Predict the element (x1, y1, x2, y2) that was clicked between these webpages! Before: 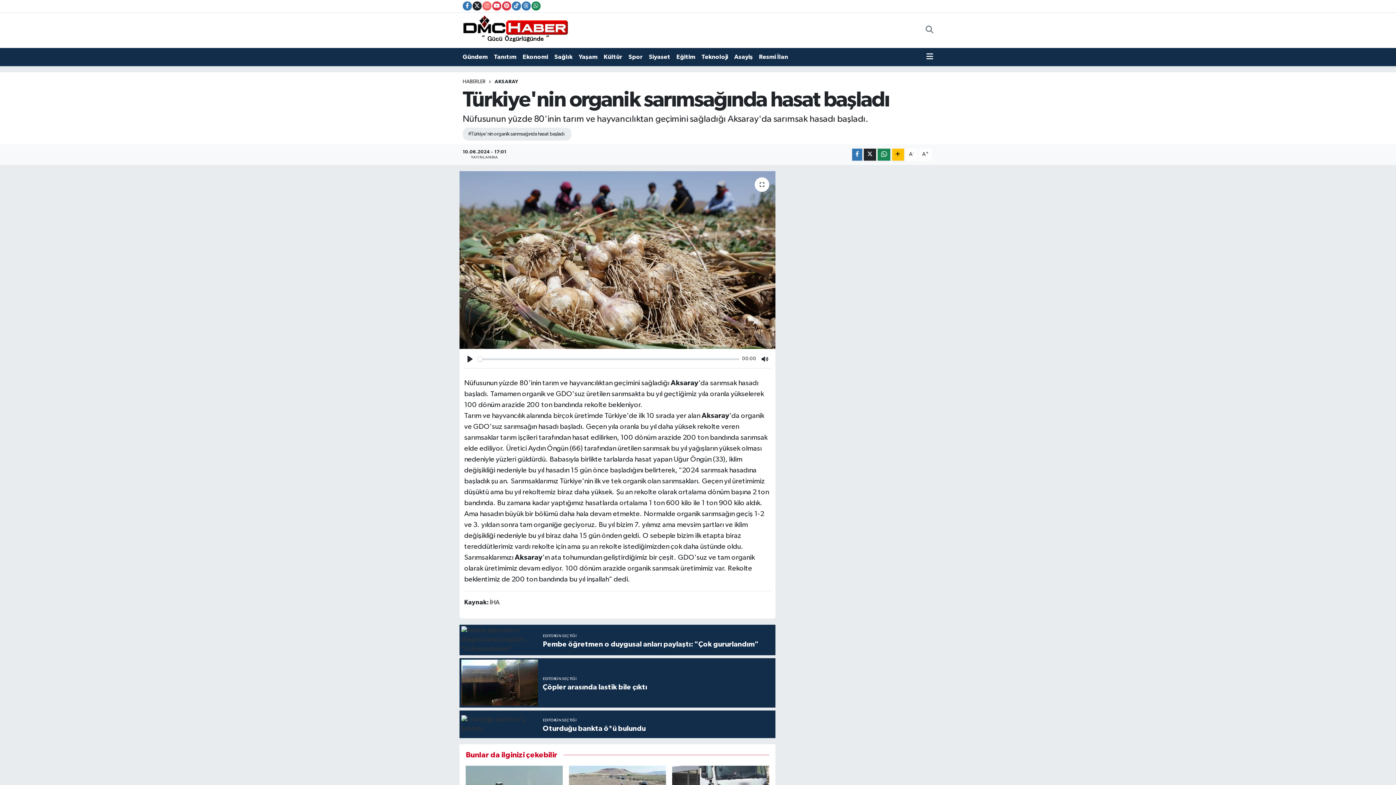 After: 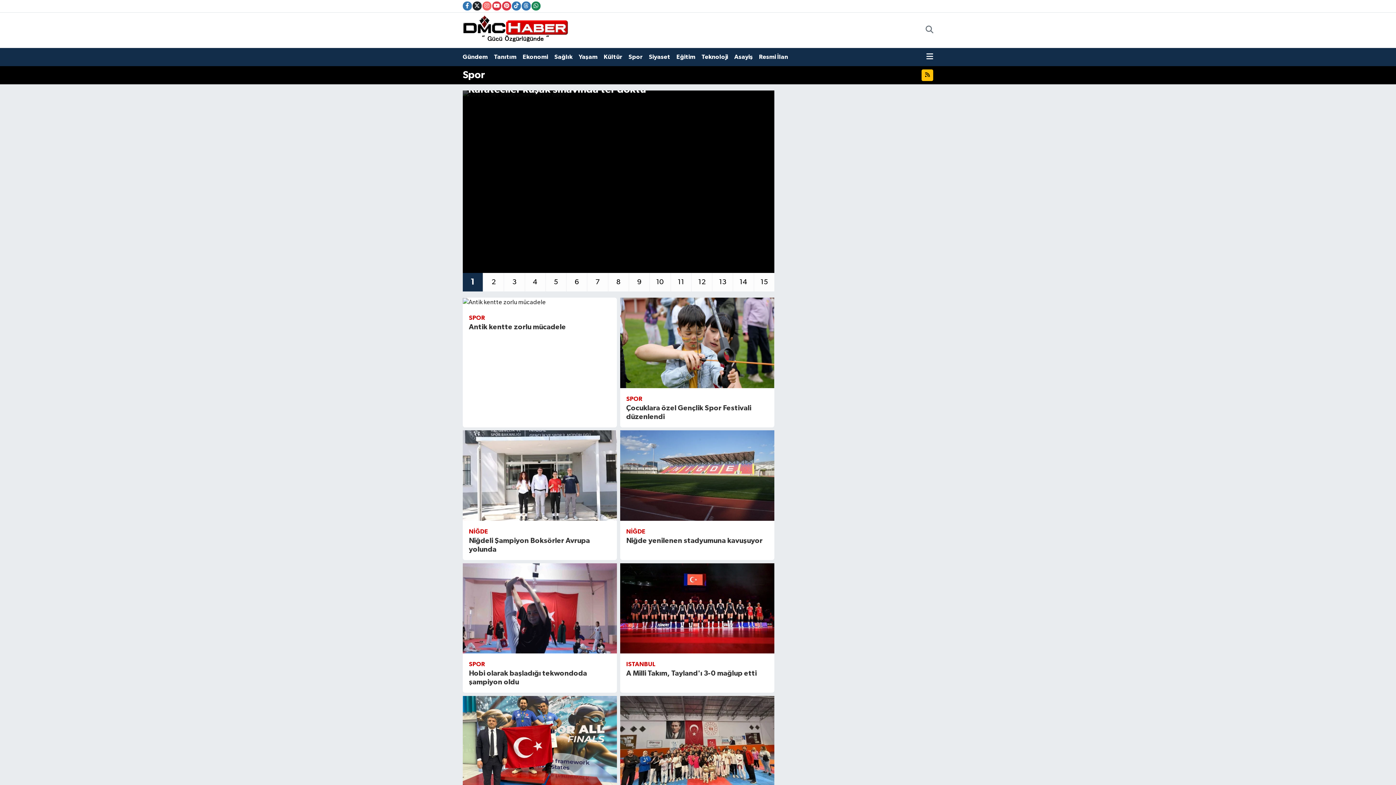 Action: label: Spor bbox: (628, 49, 649, 64)